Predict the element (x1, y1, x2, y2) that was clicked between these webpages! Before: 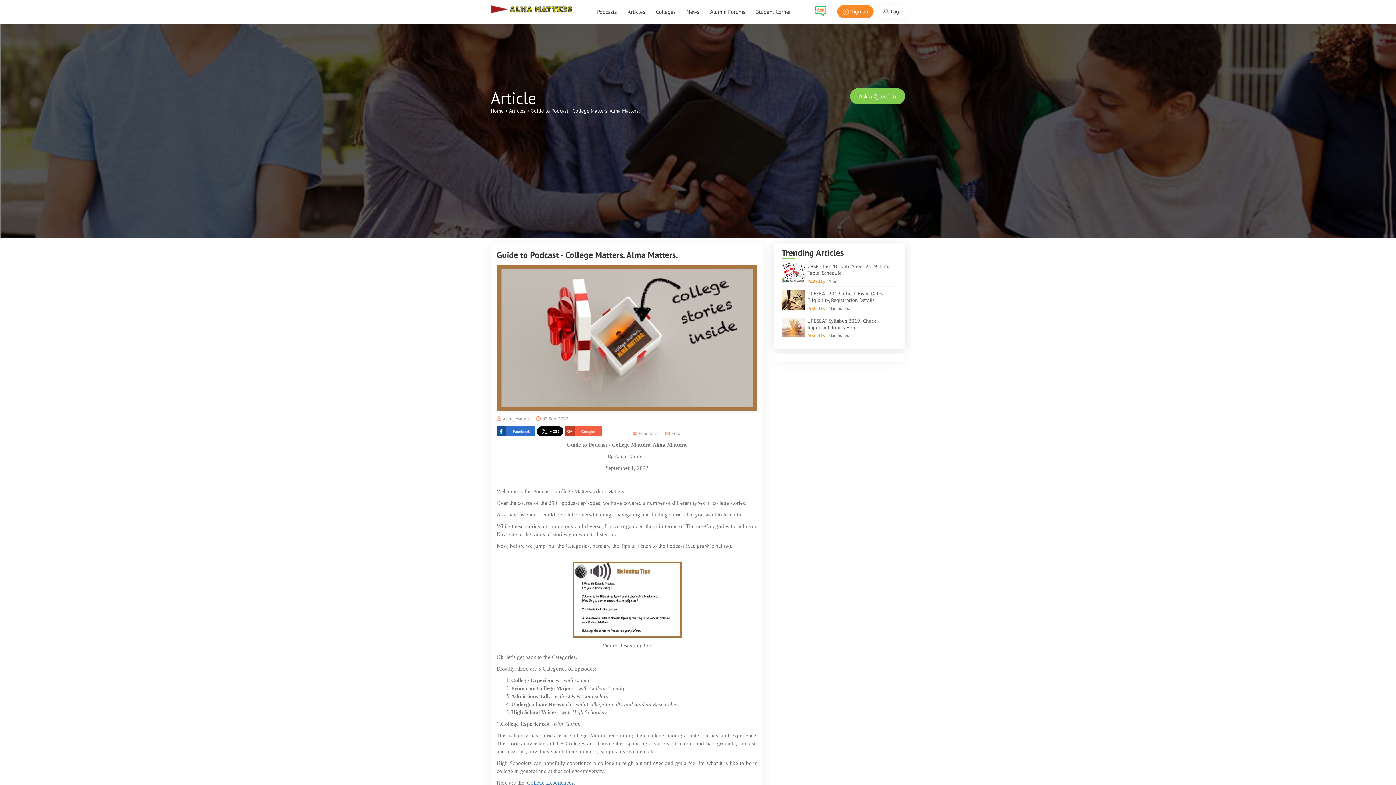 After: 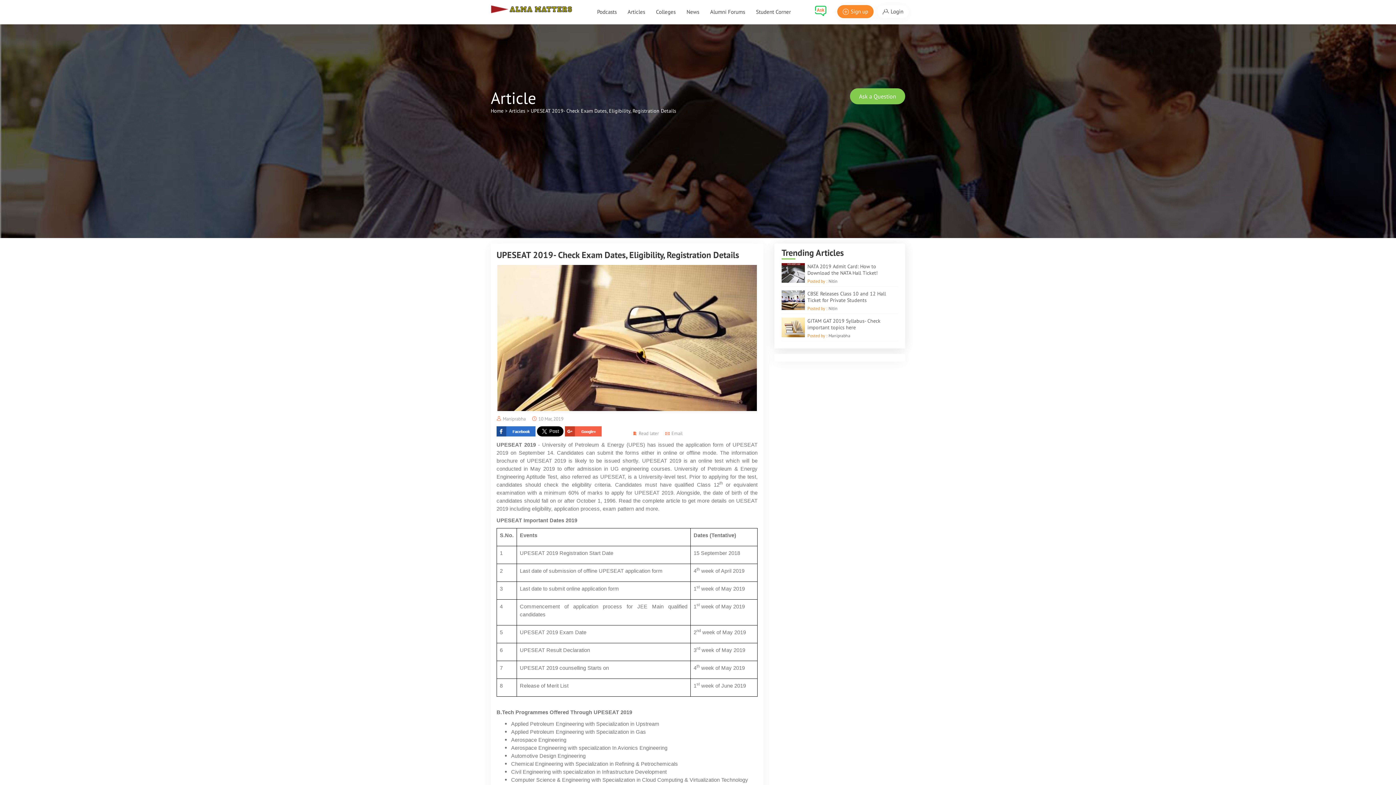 Action: label: 	UPESEAT 2019- Check Exam Dates, Eligibility, Registration Details
Posted by : Maniprabha bbox: (781, 290, 898, 311)